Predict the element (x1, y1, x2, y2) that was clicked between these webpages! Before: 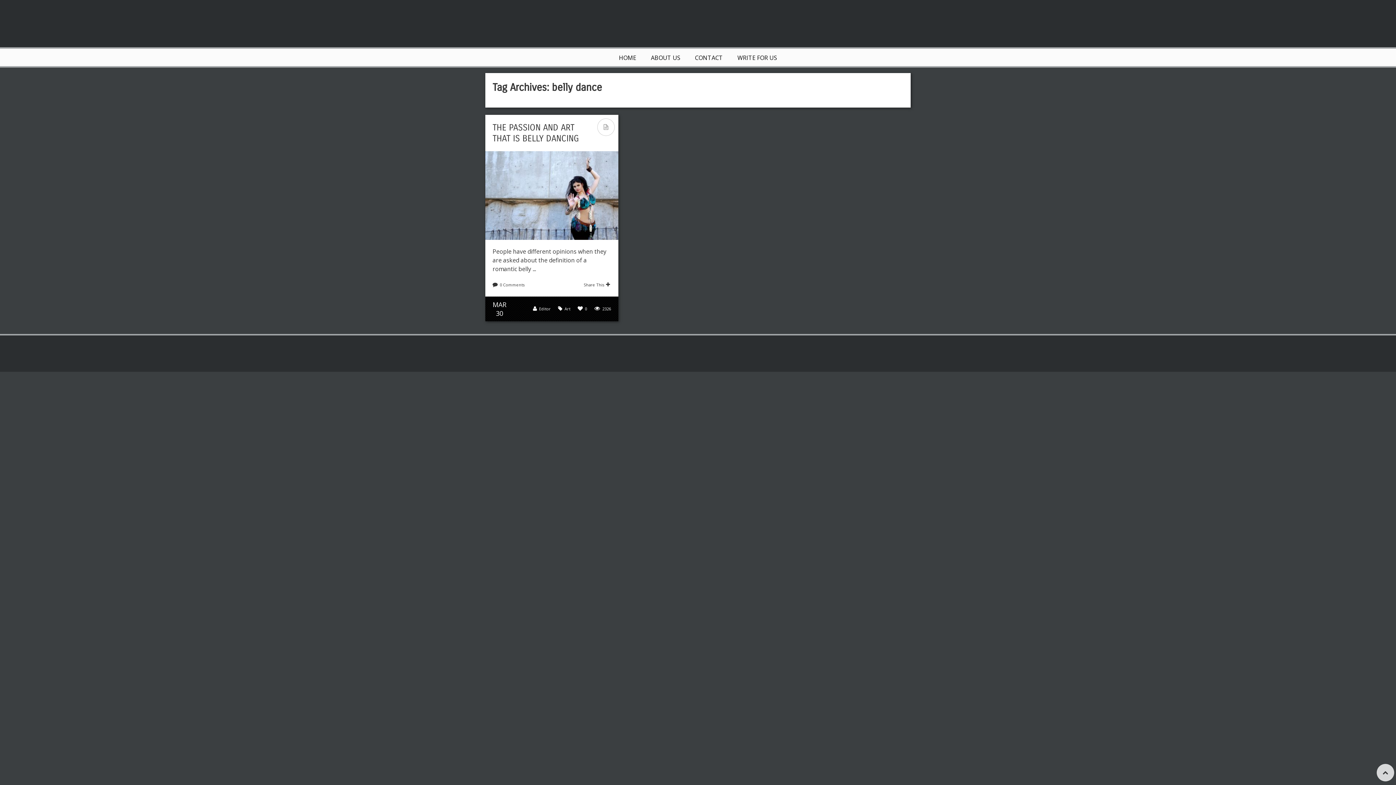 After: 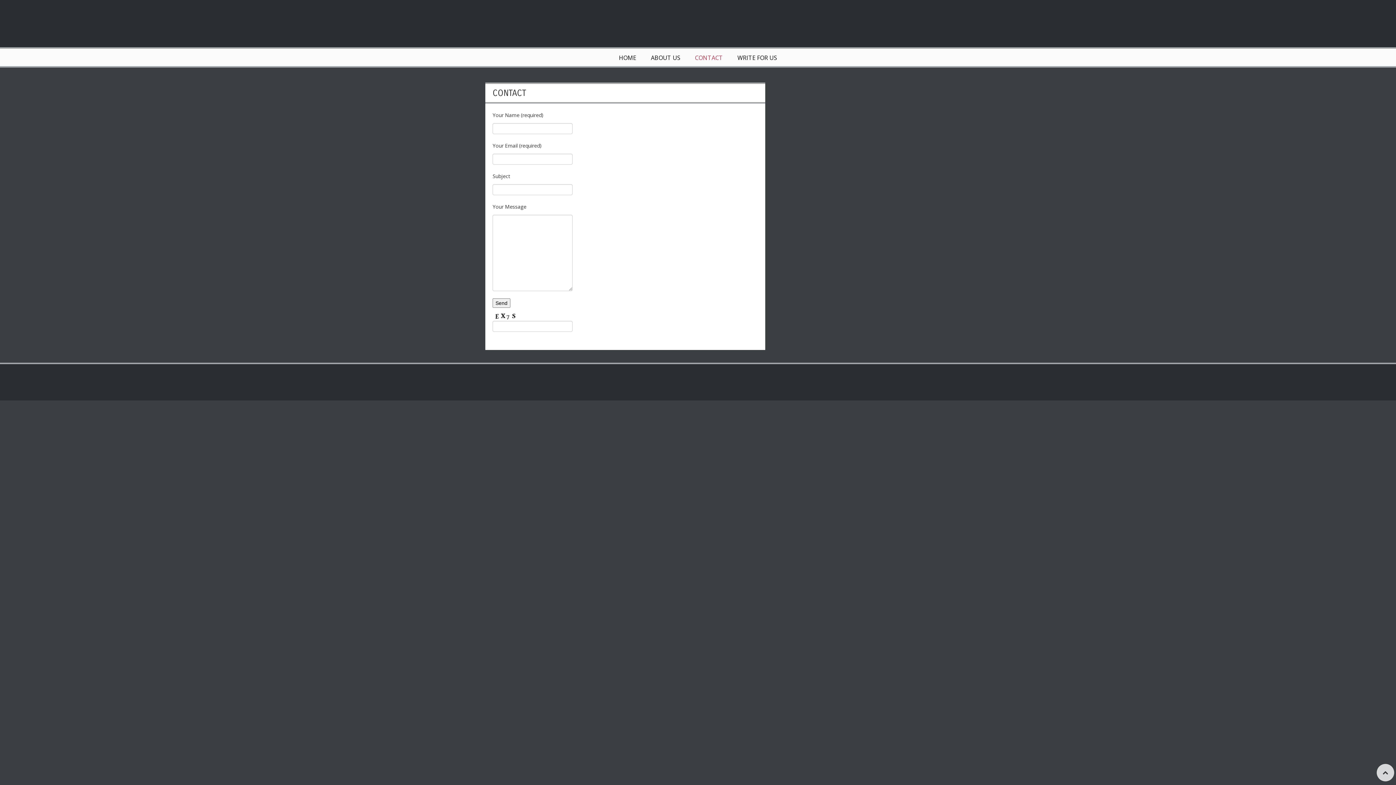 Action: bbox: (695, 54, 723, 61) label: CONTACT